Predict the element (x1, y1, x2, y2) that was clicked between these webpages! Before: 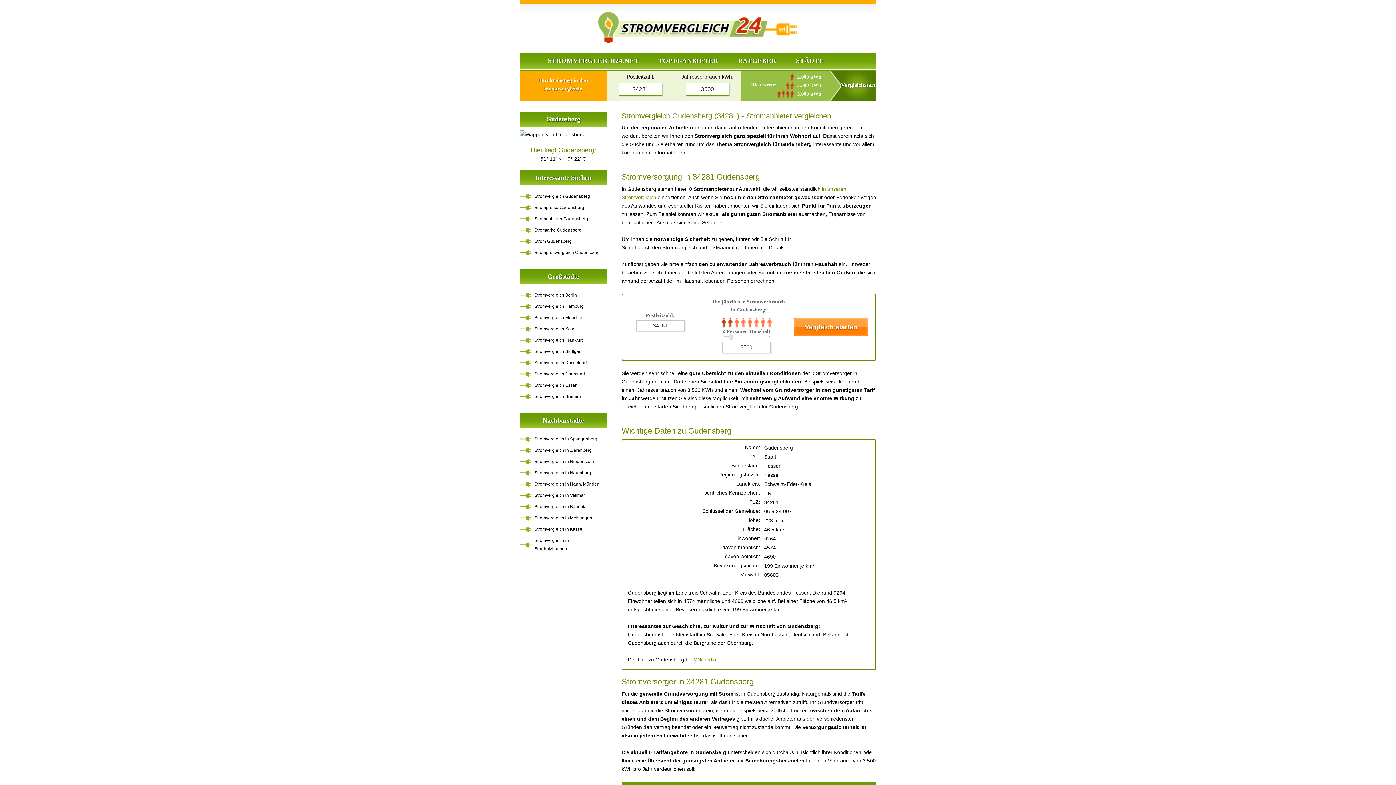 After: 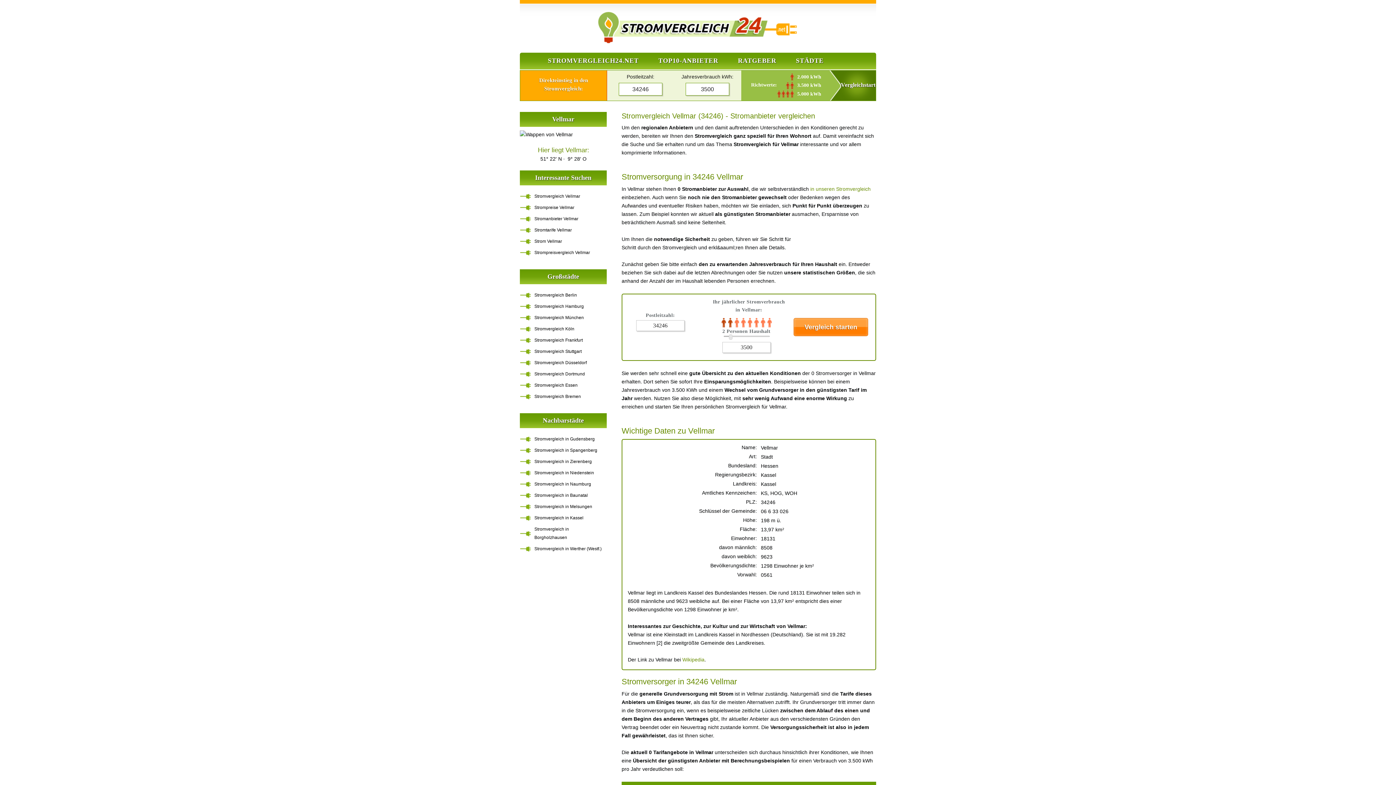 Action: bbox: (520, 491, 602, 500) label: Stromvergleich in Vellmar